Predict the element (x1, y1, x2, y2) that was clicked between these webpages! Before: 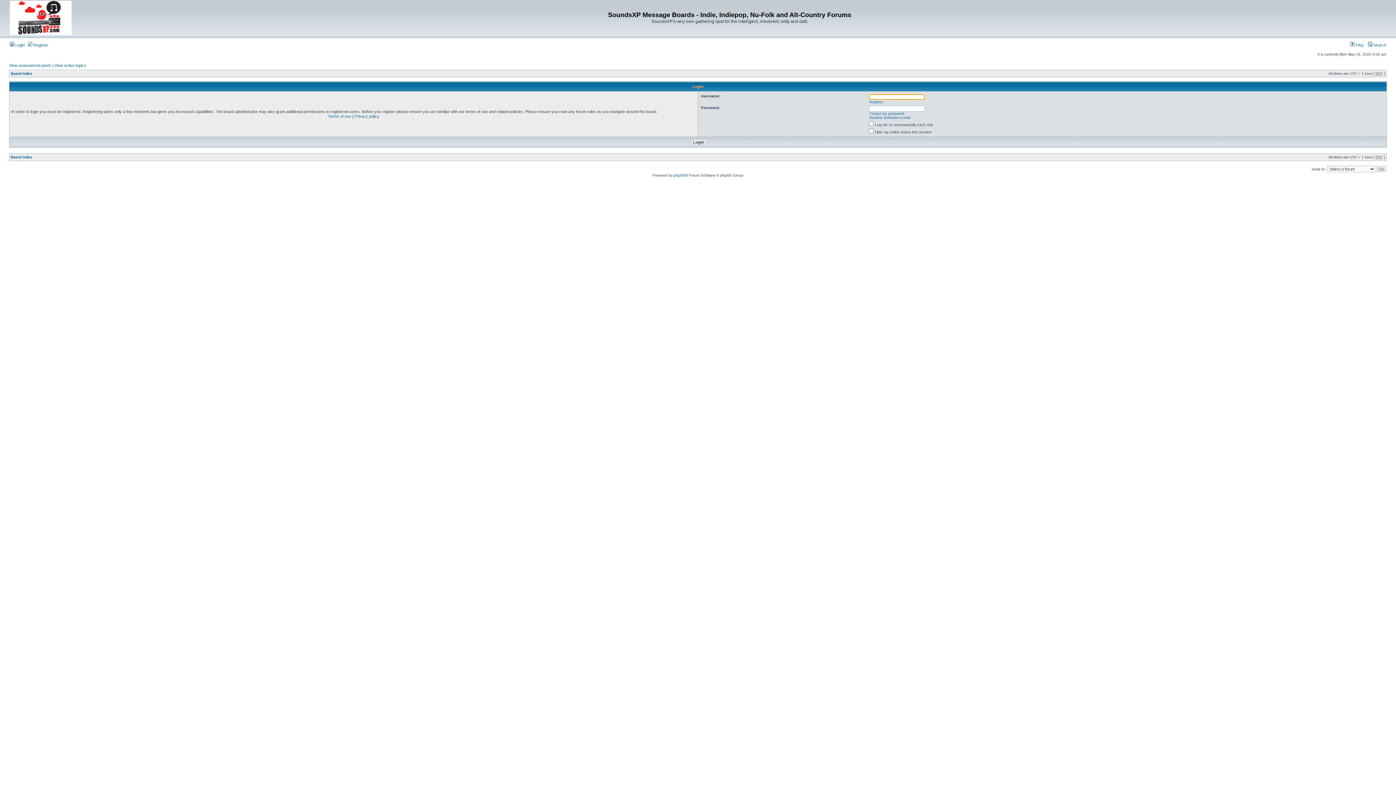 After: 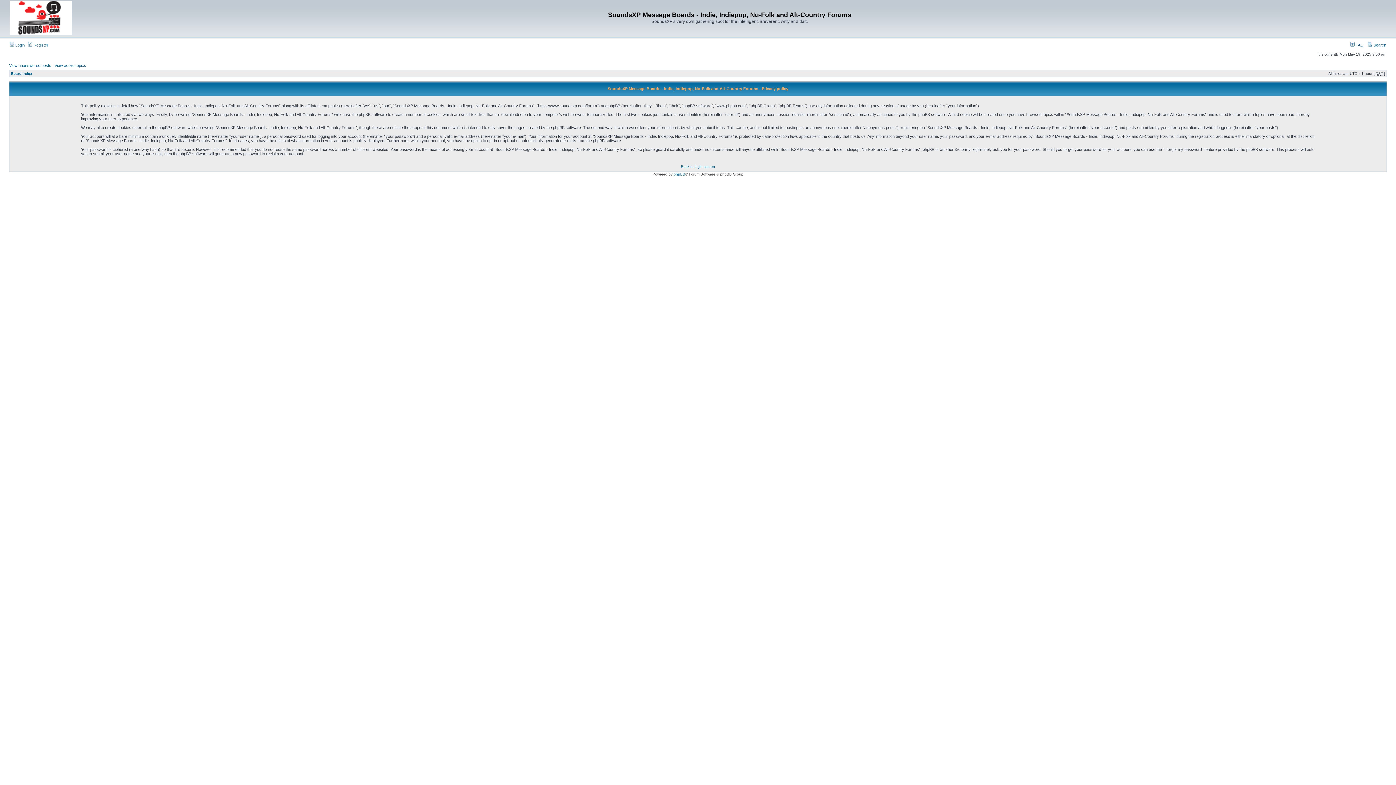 Action: label: Privacy policy bbox: (354, 114, 379, 118)